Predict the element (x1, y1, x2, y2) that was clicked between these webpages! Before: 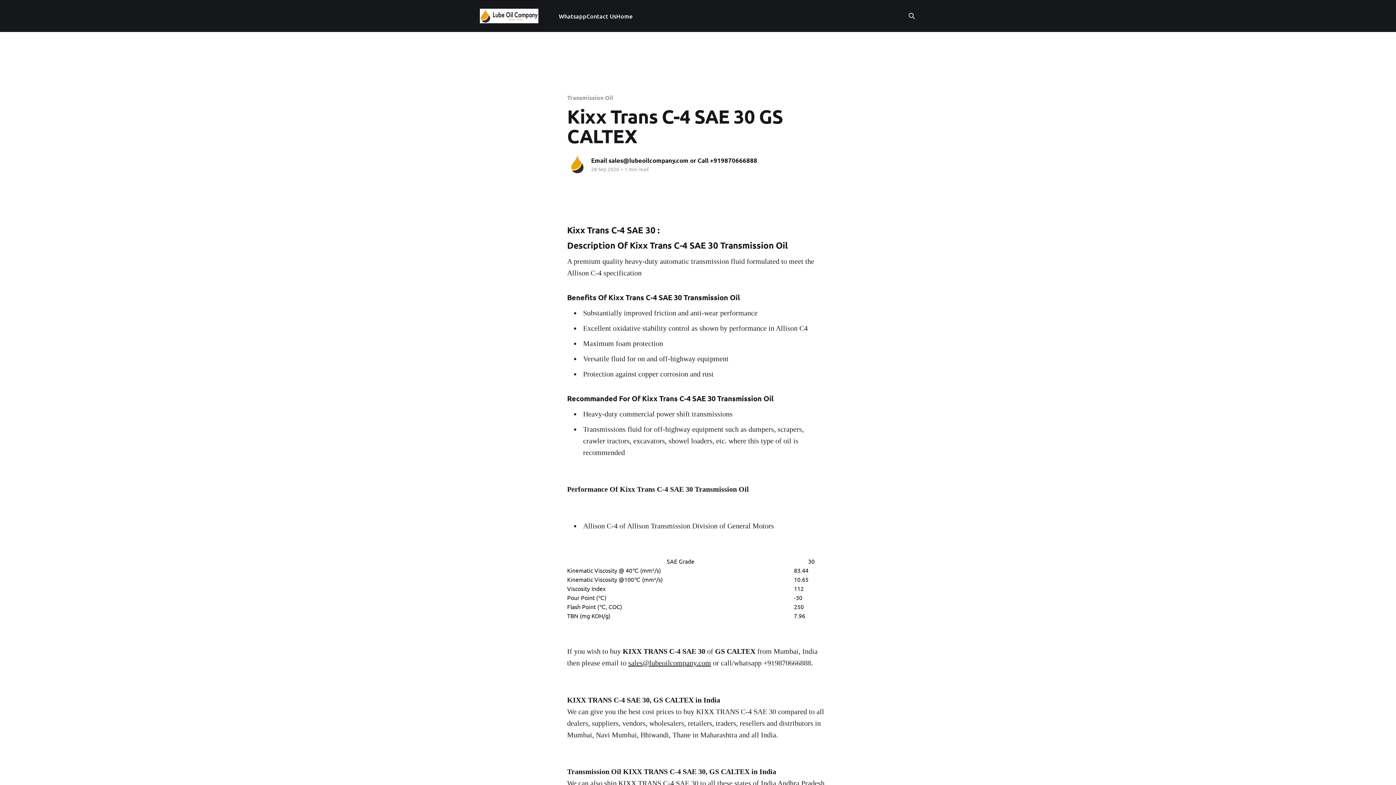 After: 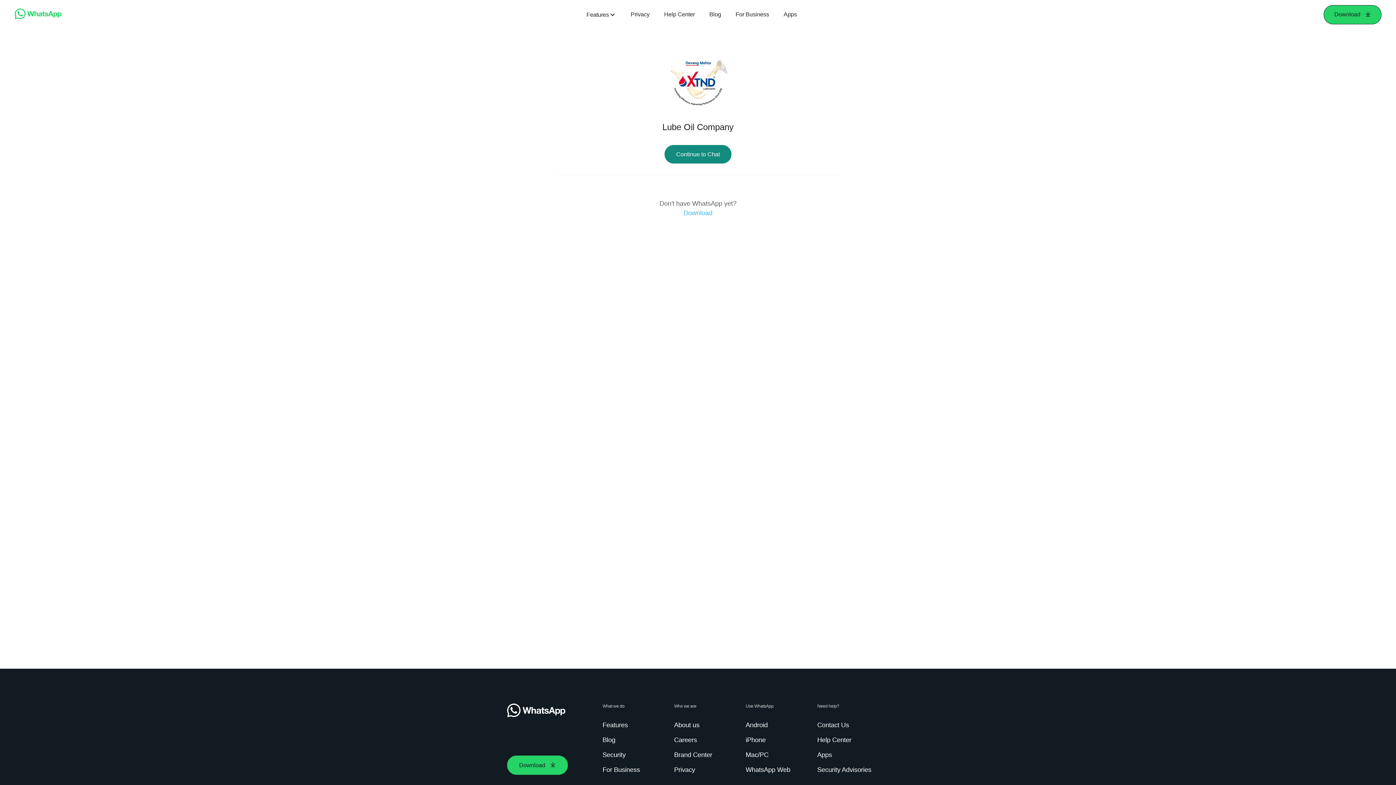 Action: bbox: (558, 11, 586, 21) label: Whatsapp